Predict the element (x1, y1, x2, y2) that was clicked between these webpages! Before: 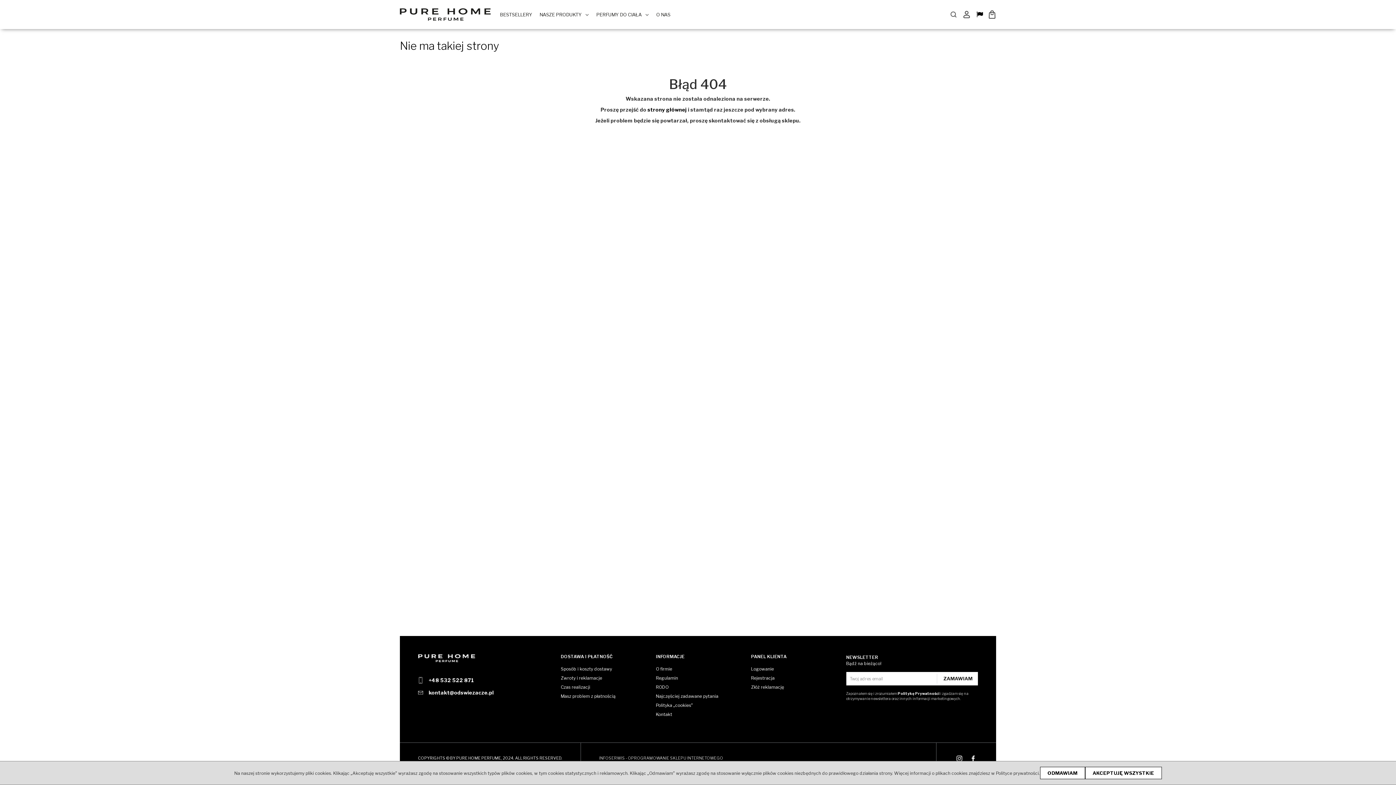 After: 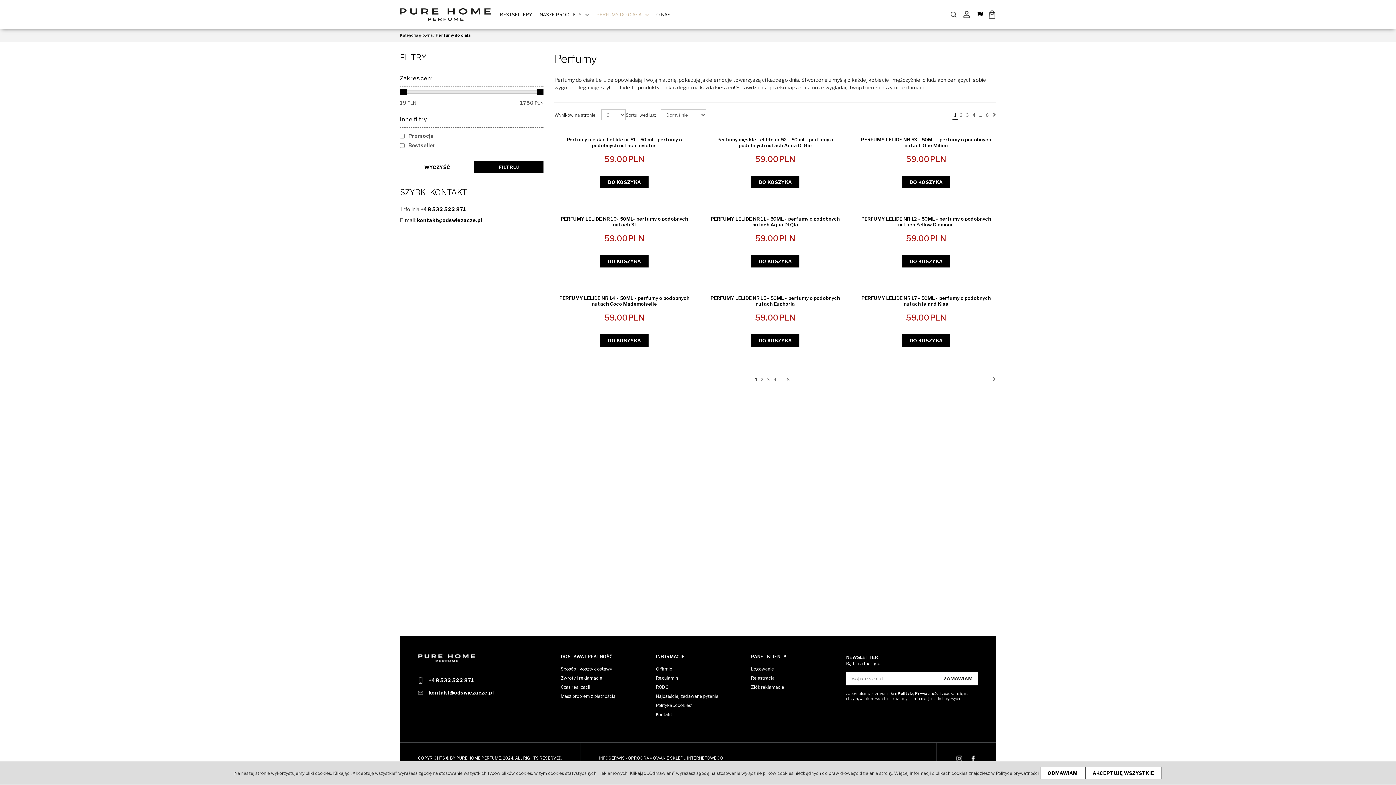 Action: bbox: (592, 9, 652, 20) label: PERFUMY DO CIAŁA